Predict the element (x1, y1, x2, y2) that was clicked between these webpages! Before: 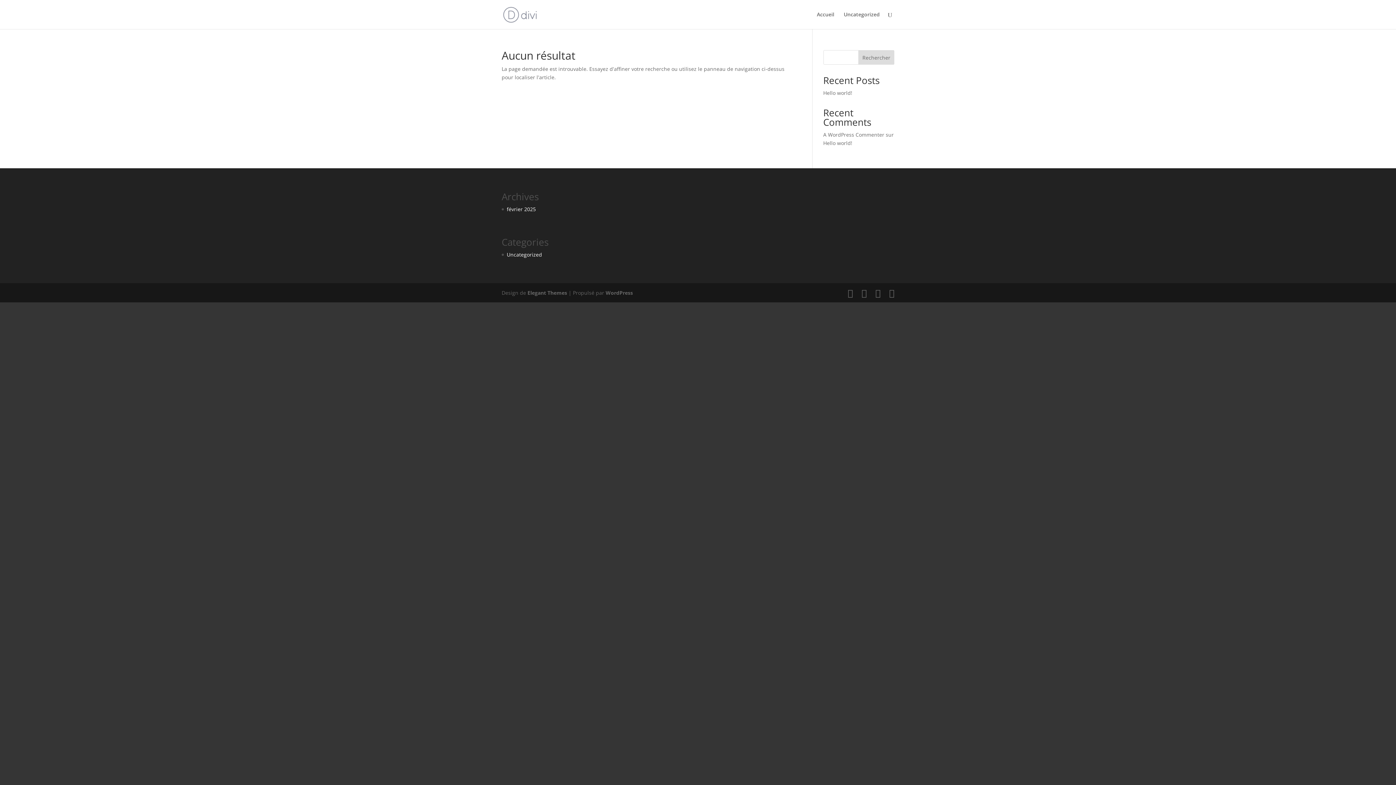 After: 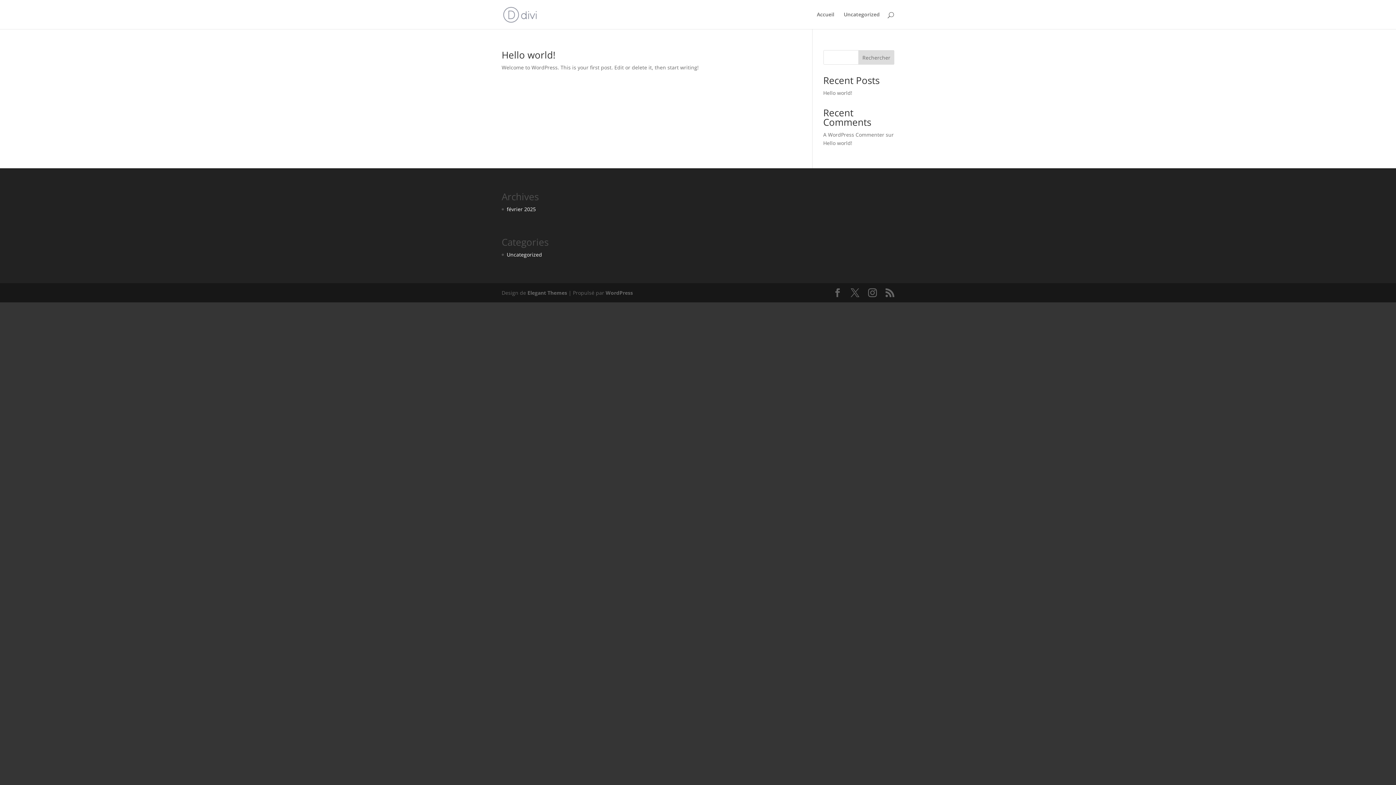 Action: bbox: (503, 10, 537, 17)